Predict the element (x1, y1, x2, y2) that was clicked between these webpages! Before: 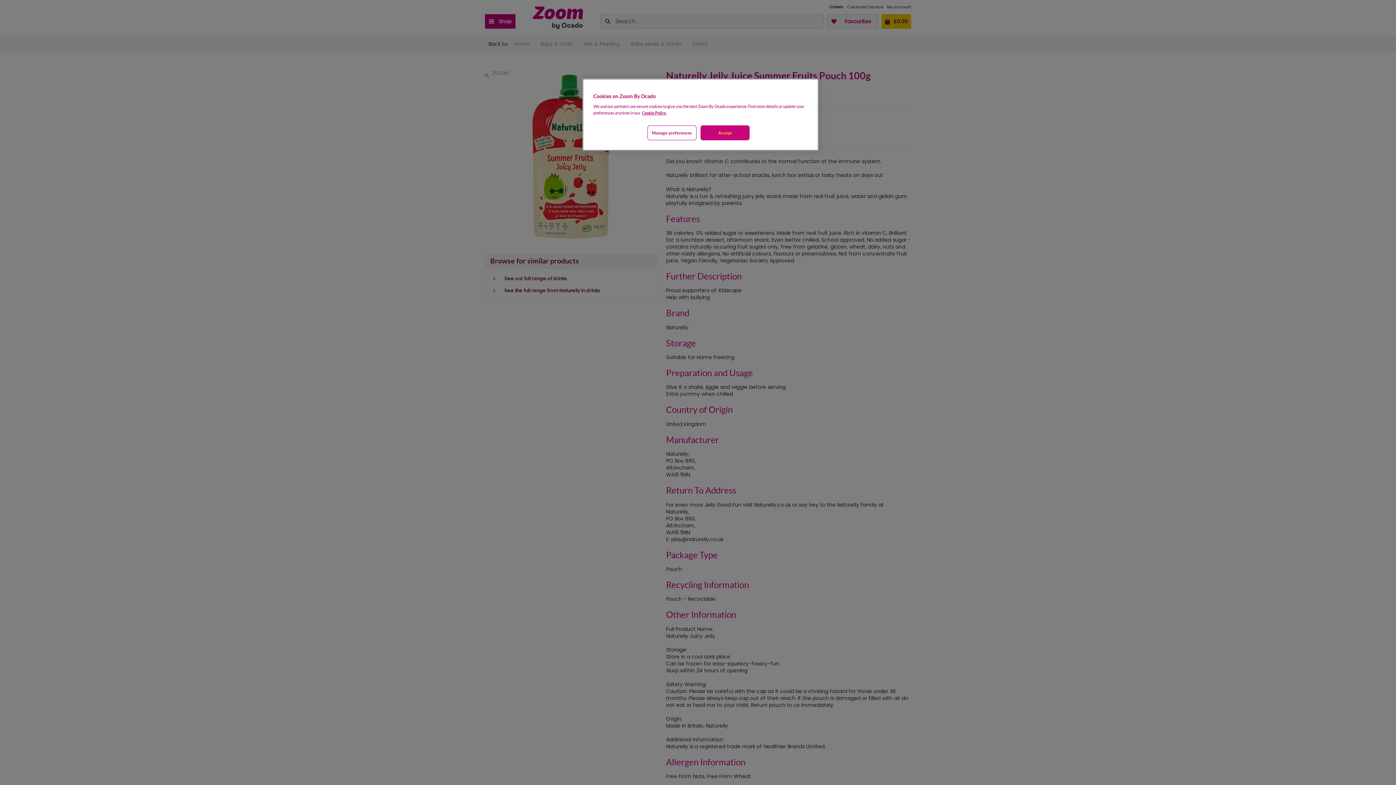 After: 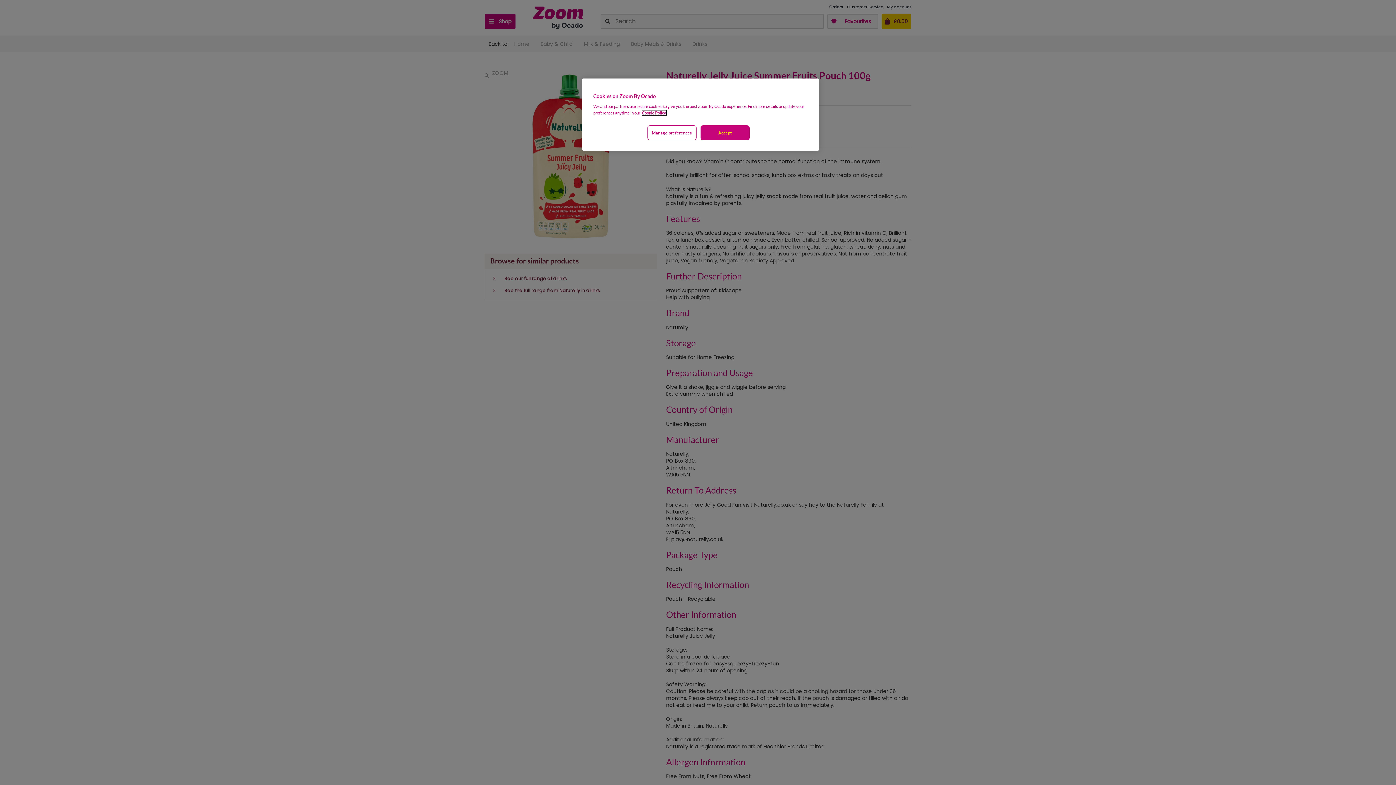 Action: bbox: (642, 110, 666, 115) label: More information about your privacy, opens in a new tab